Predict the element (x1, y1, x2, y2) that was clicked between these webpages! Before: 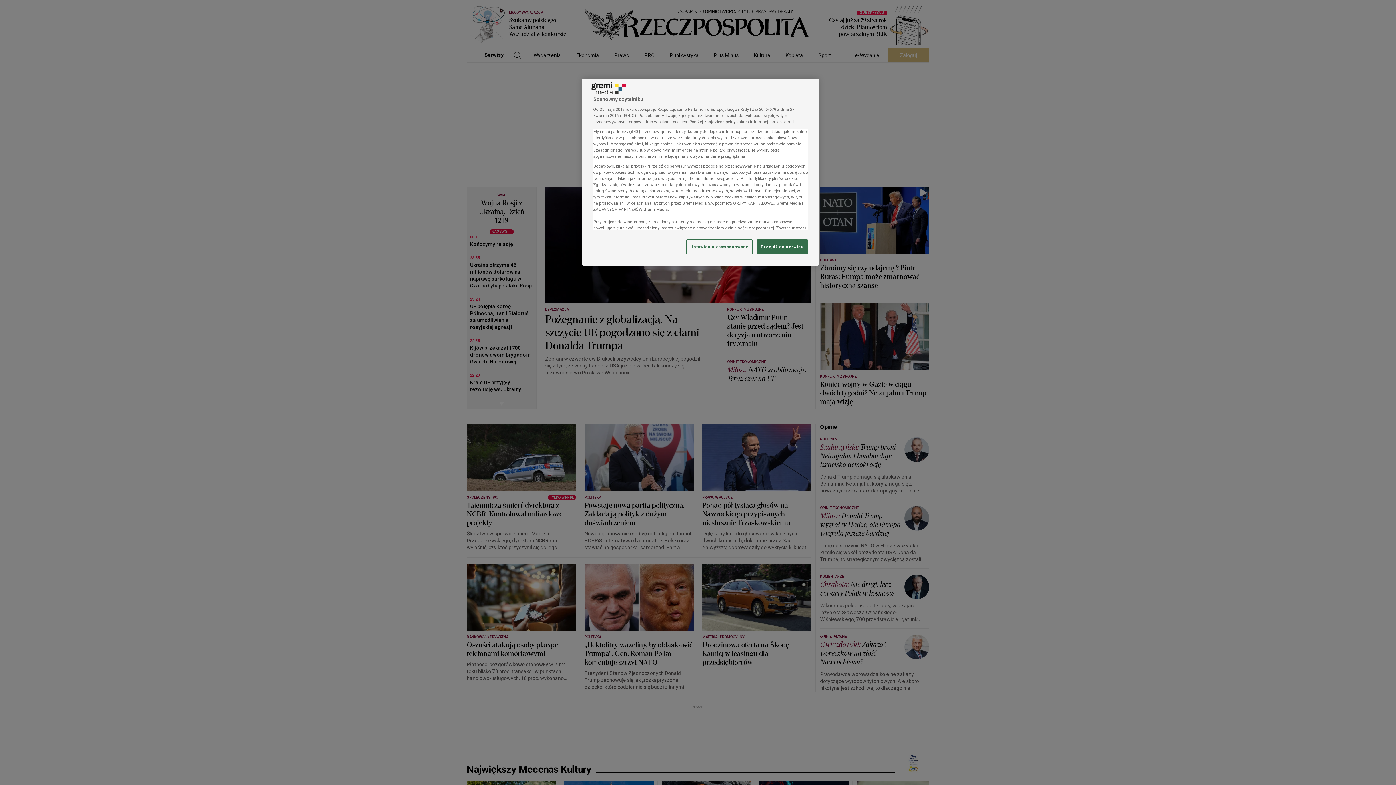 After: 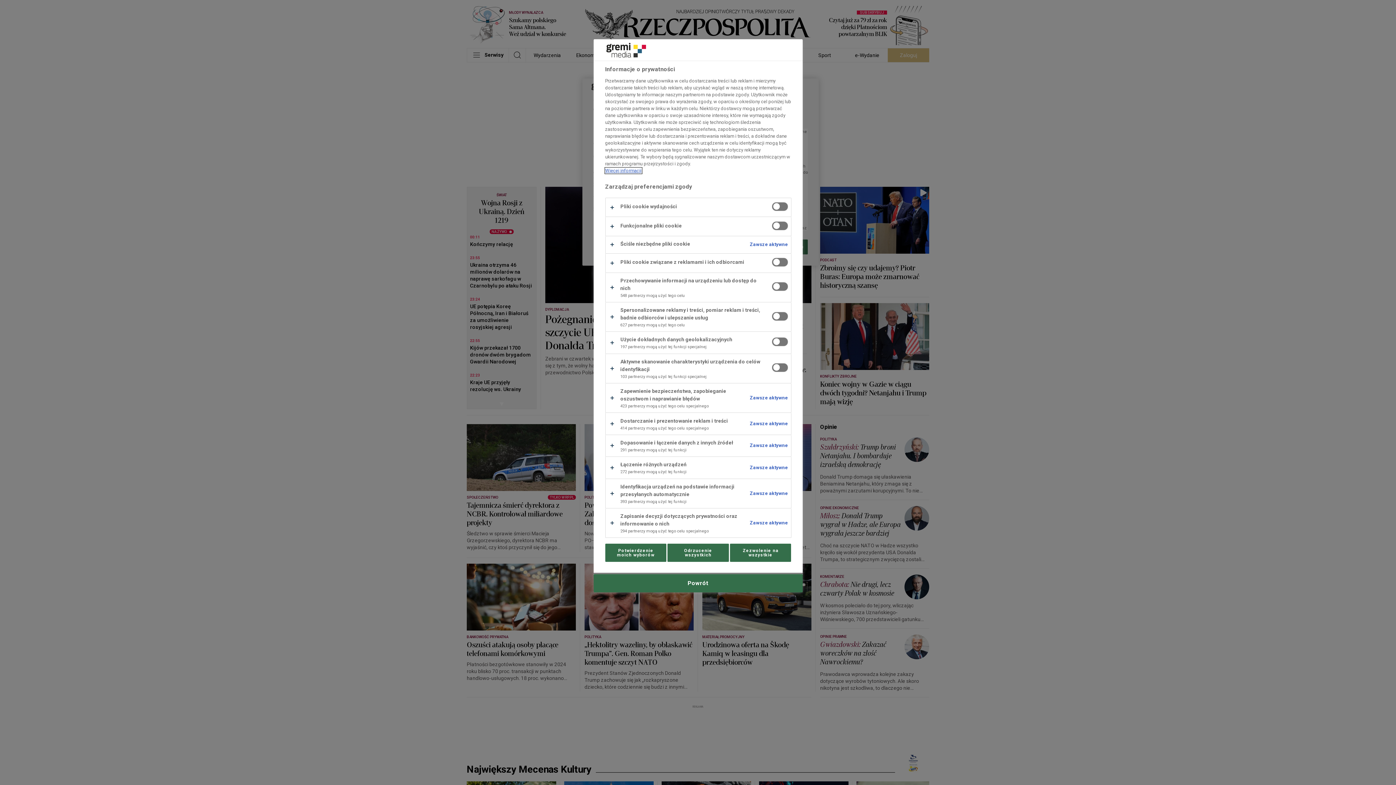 Action: bbox: (686, 239, 752, 254) label: Ustawienia zaawansowane, otwiera okno dialogowe centrum preferencji